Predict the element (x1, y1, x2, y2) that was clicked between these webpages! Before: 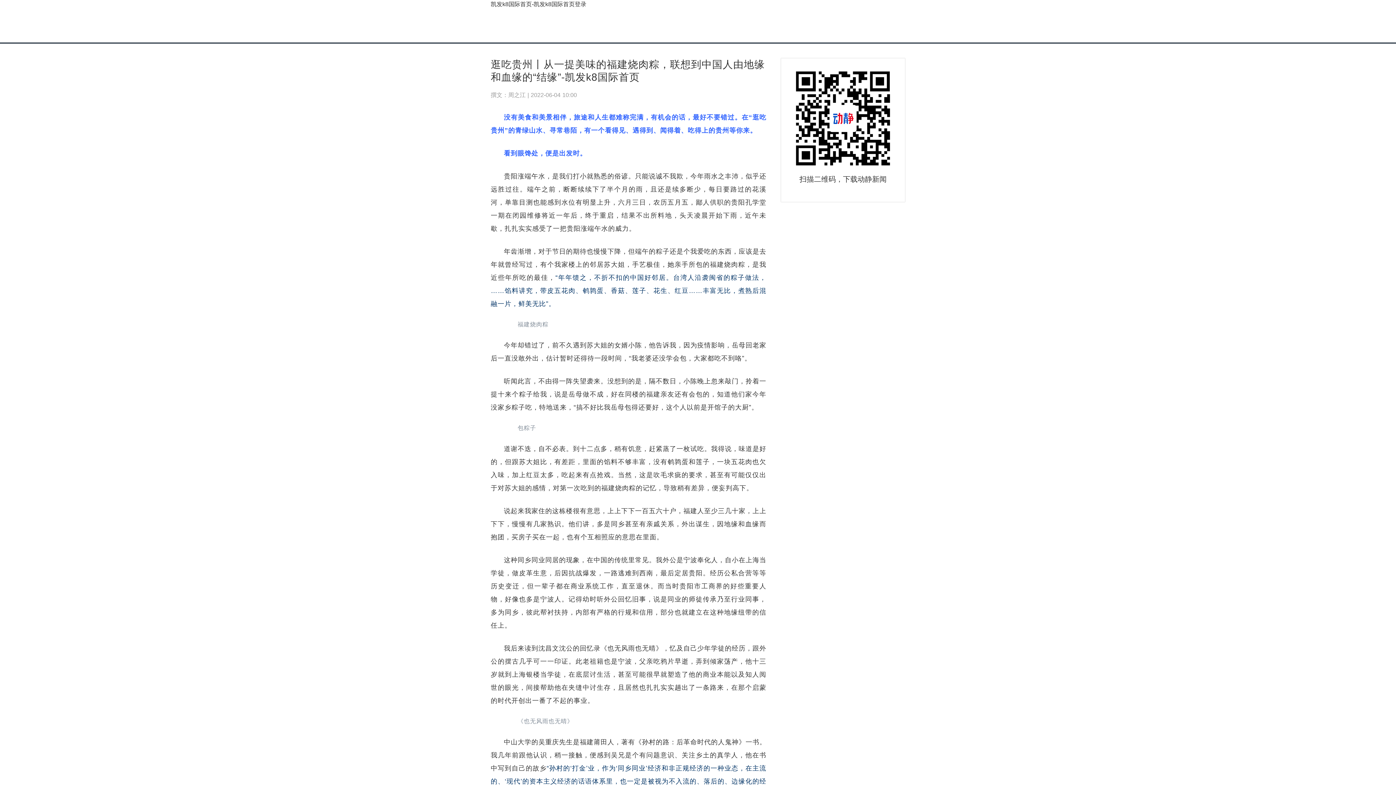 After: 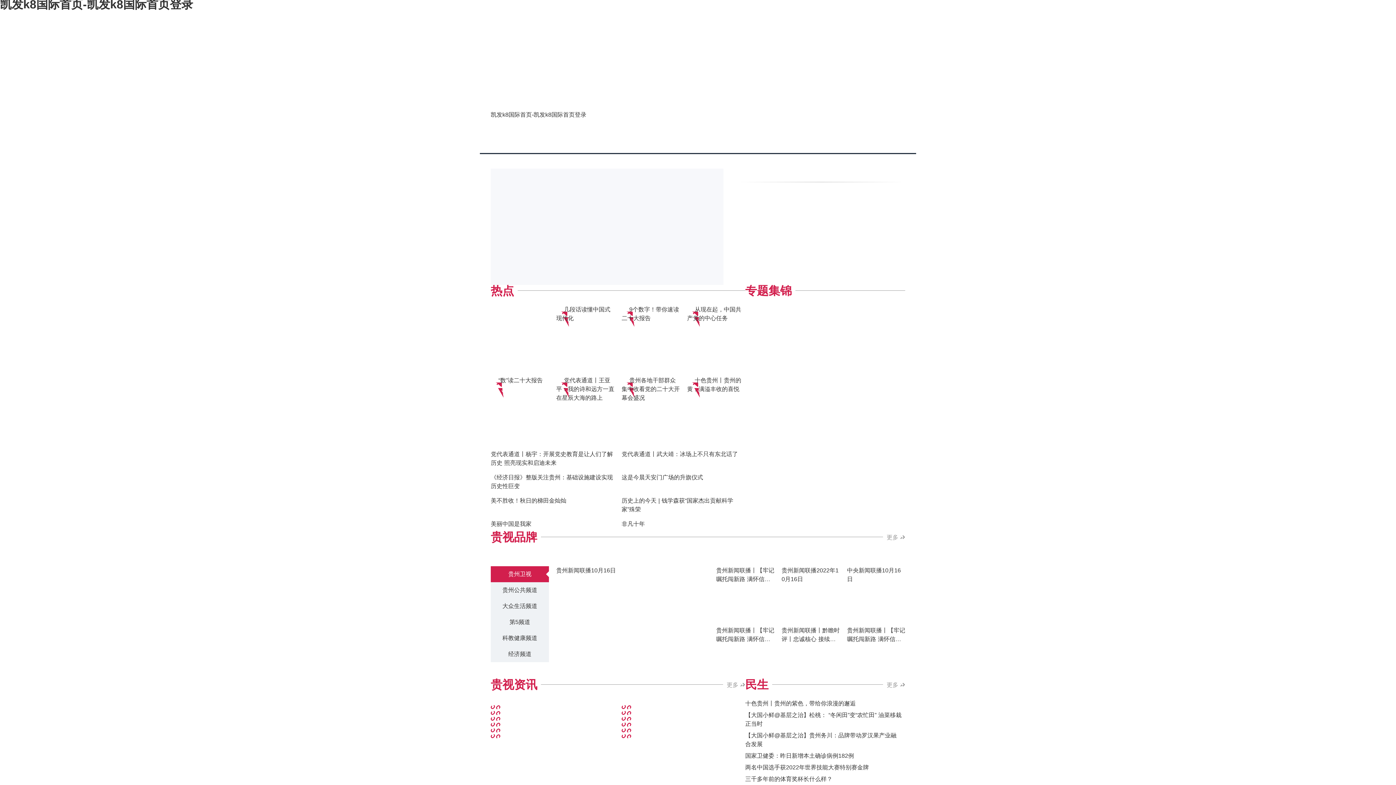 Action: label: 凯发k8国际首页-凯发k8国际首页登录 bbox: (490, 0, 607, 43)